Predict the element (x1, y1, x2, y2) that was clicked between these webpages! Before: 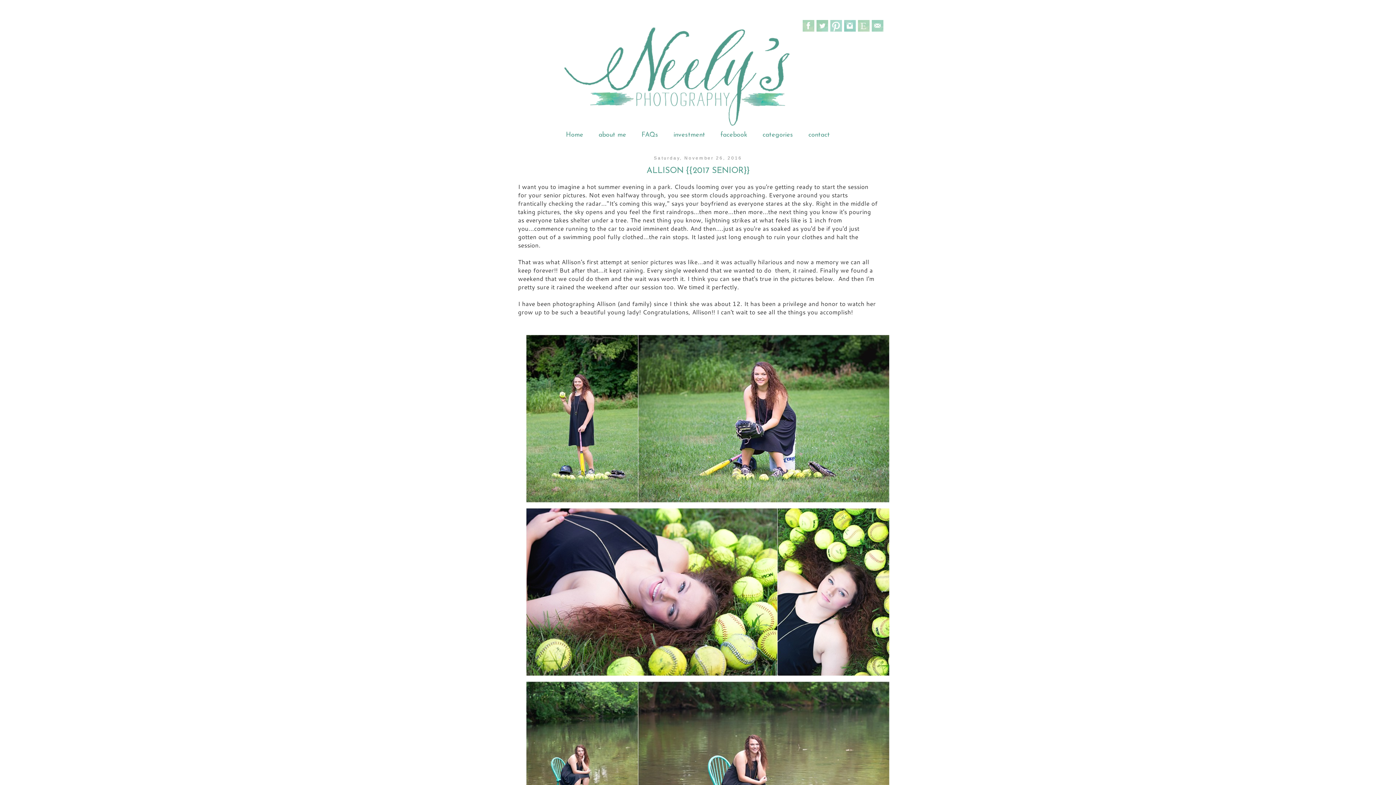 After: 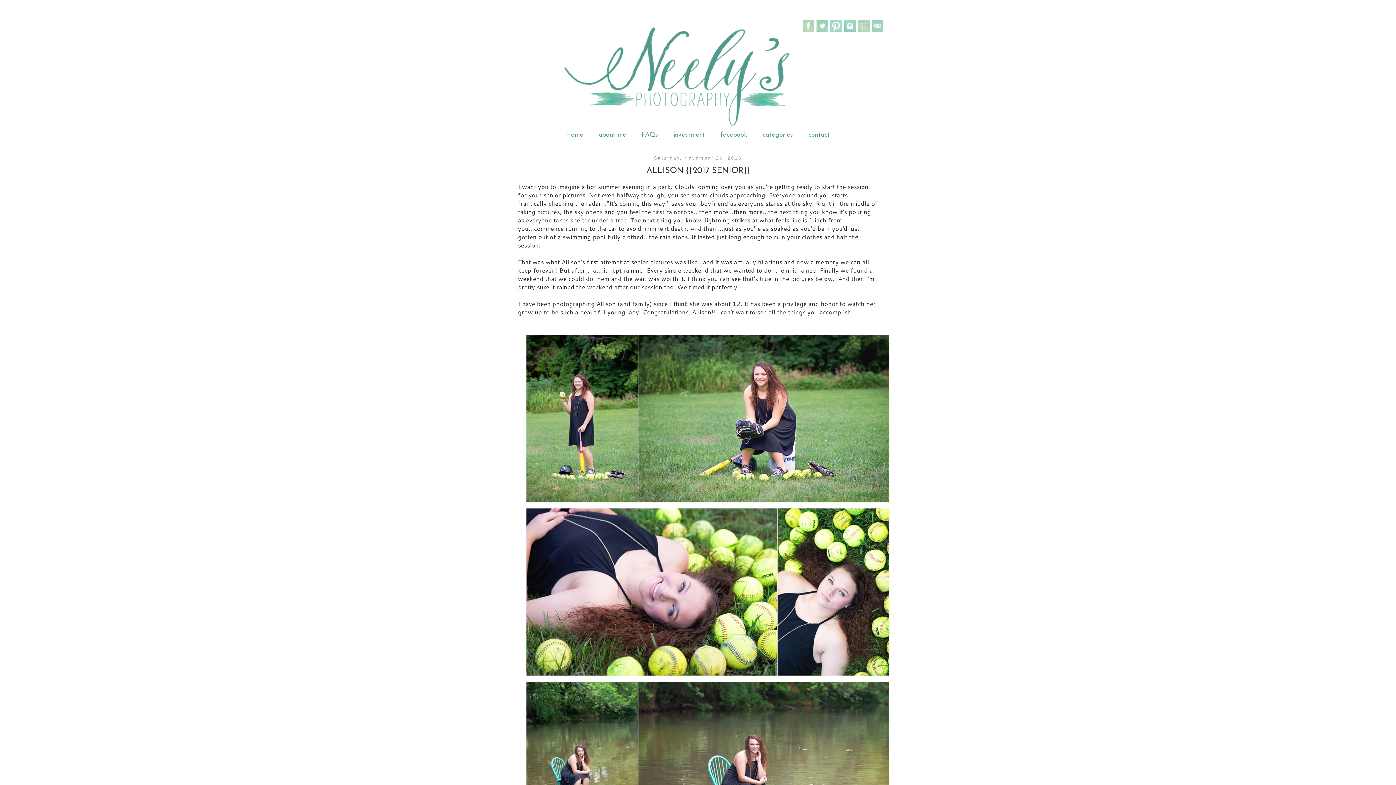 Action: label: ALLISON {{2017 SENIOR}} bbox: (646, 166, 749, 175)